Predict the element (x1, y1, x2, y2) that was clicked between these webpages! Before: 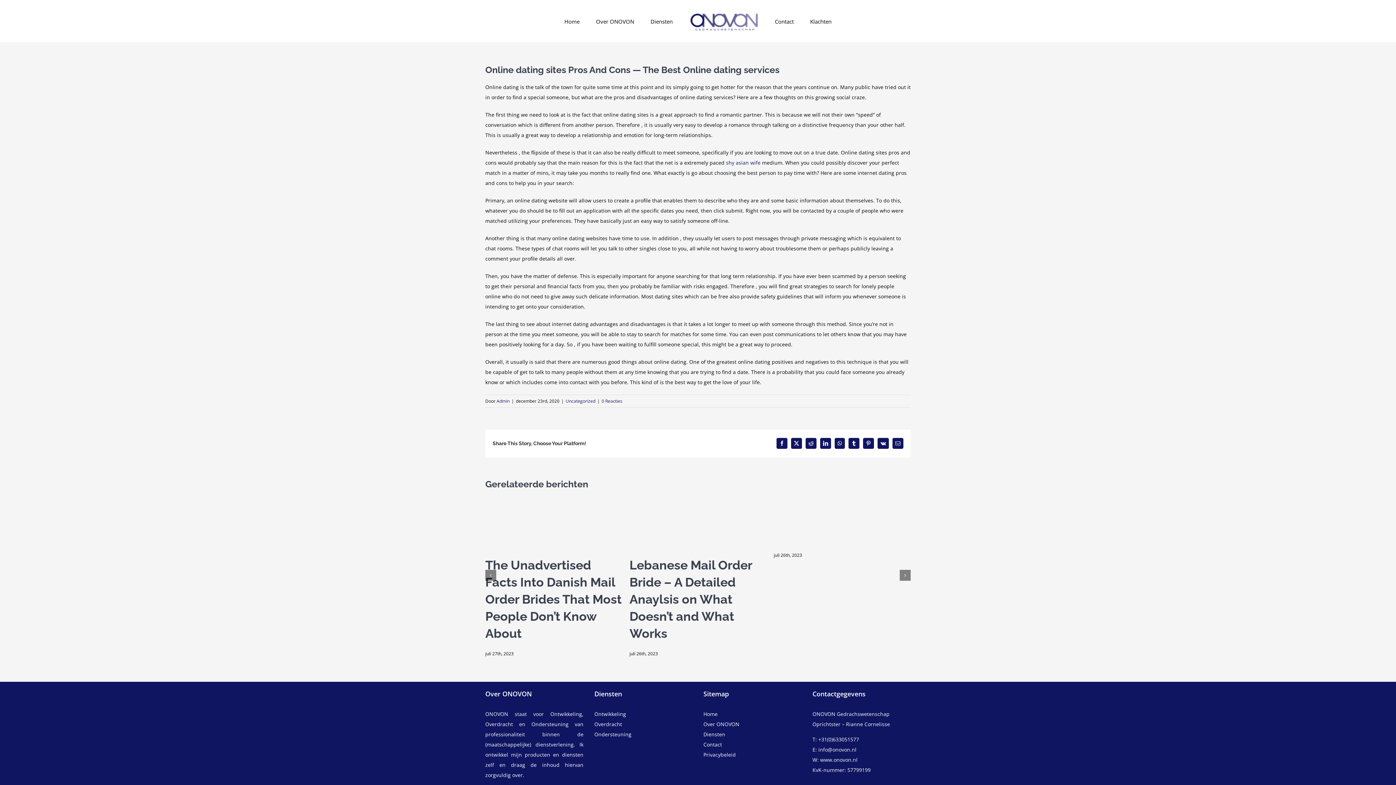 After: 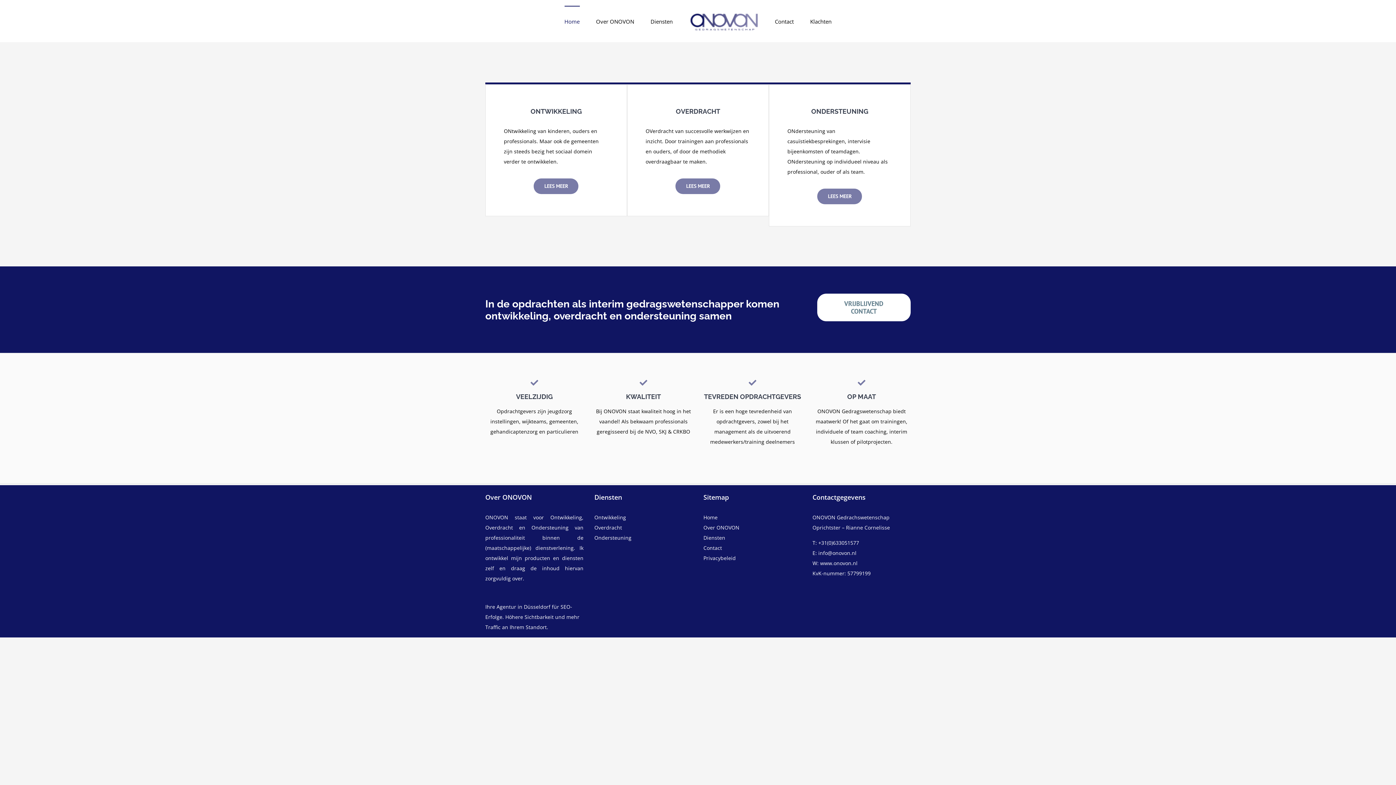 Action: label: Home bbox: (703, 710, 717, 717)